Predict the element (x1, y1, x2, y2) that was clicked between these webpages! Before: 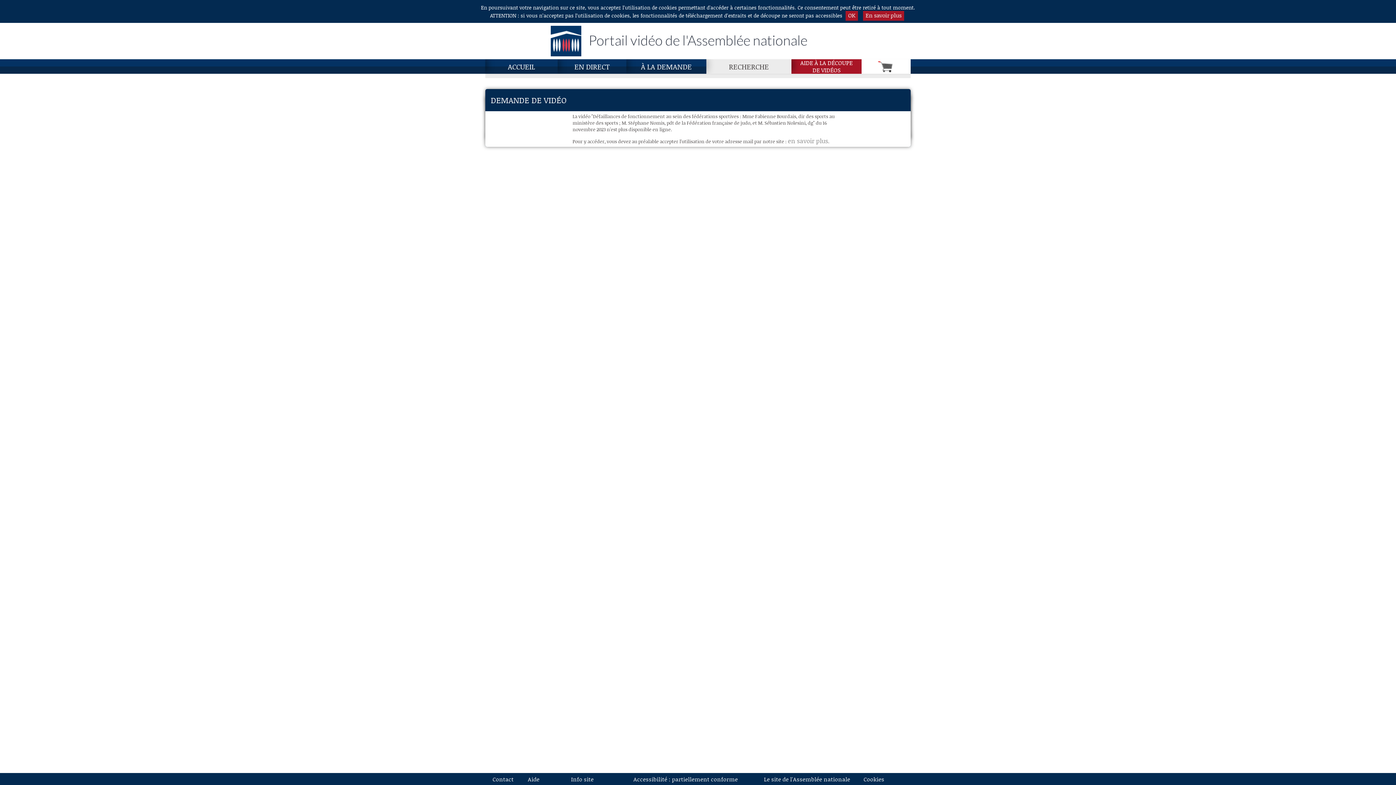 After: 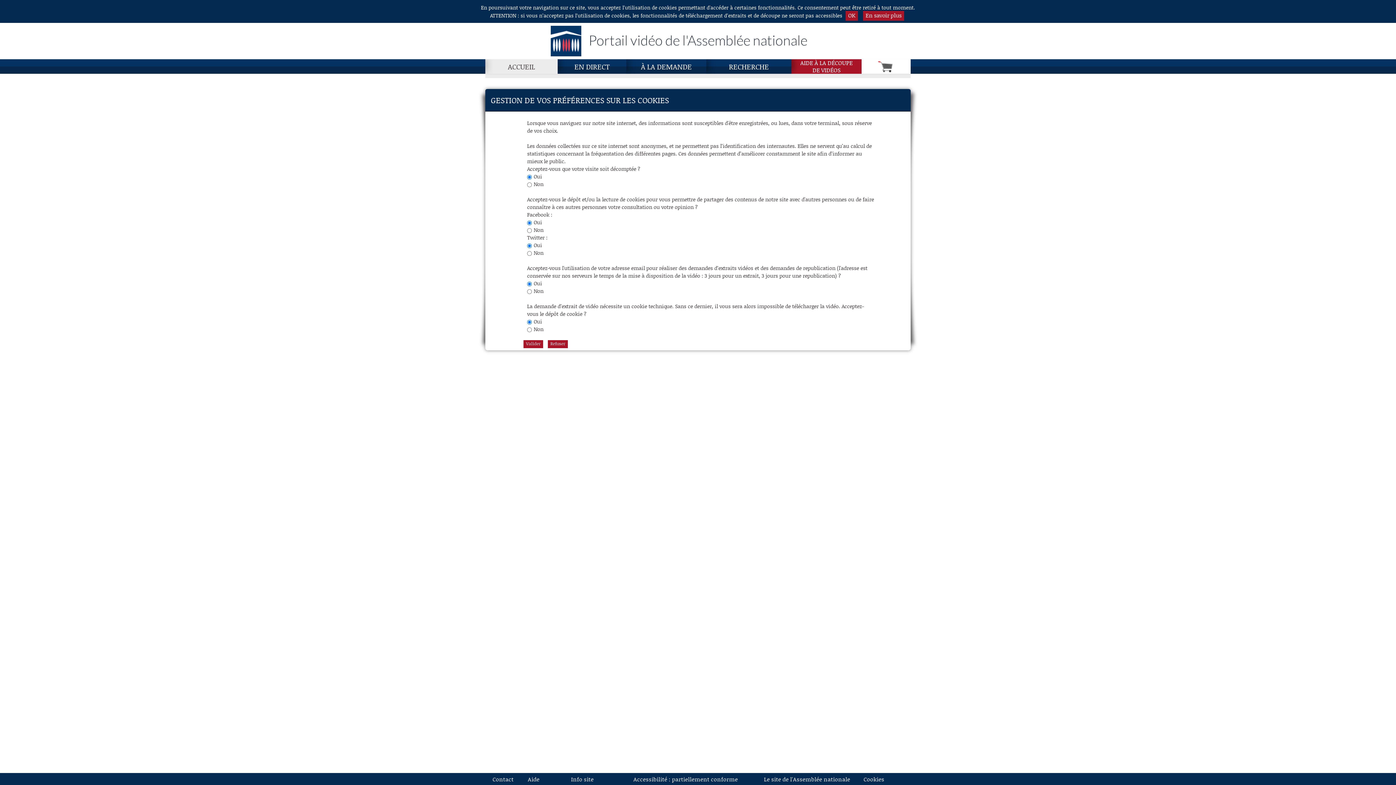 Action: bbox: (861, 773, 886, 785) label: Cookies